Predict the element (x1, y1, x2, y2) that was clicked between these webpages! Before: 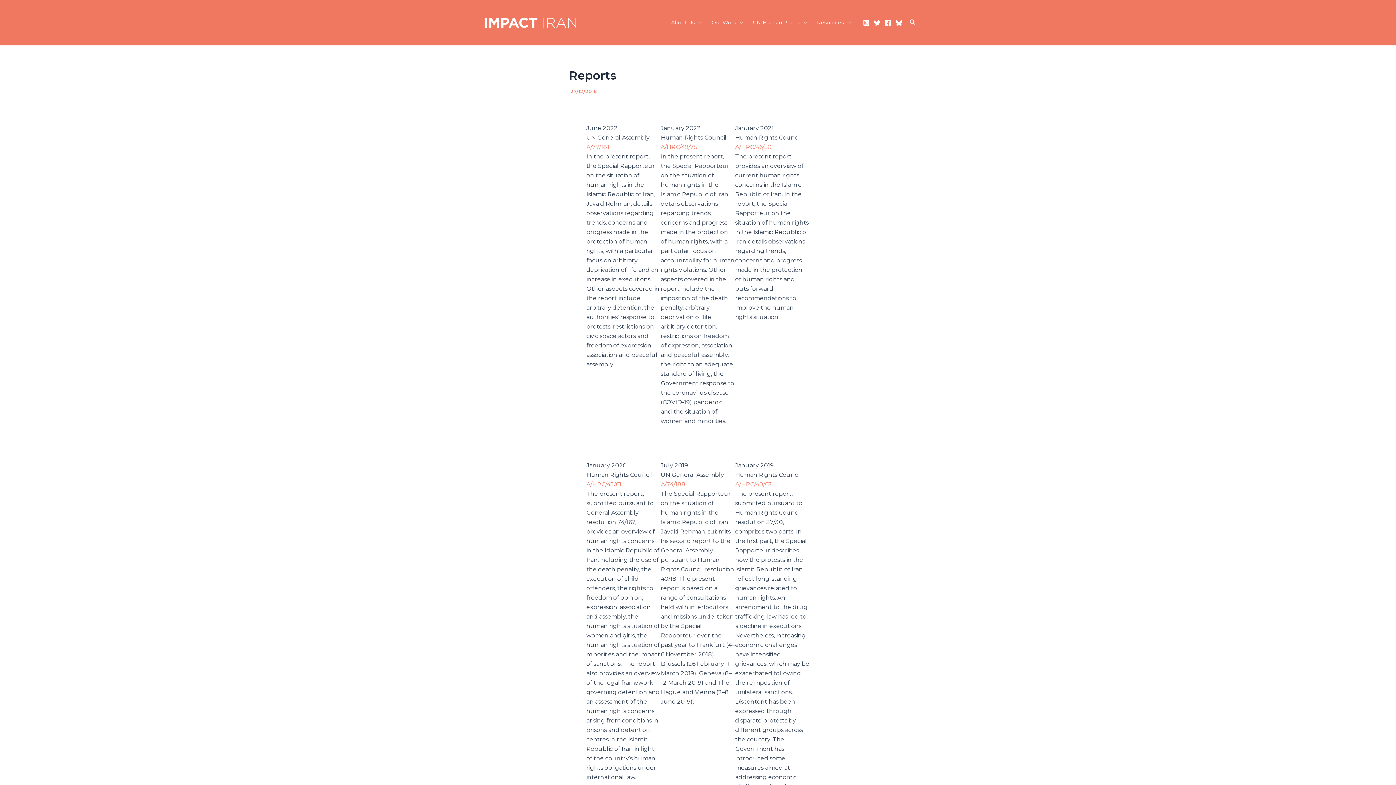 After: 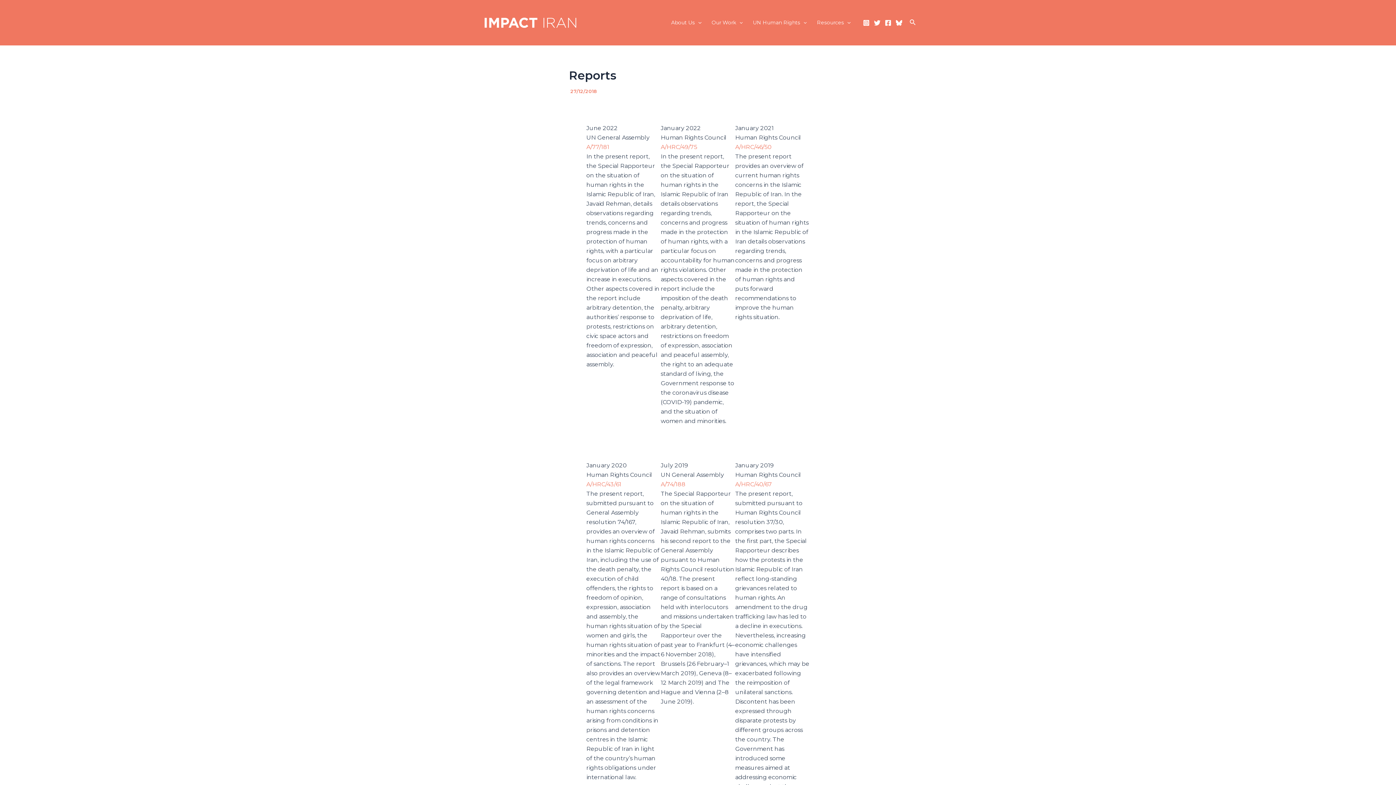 Action: label: Facebook bbox: (885, 19, 891, 26)